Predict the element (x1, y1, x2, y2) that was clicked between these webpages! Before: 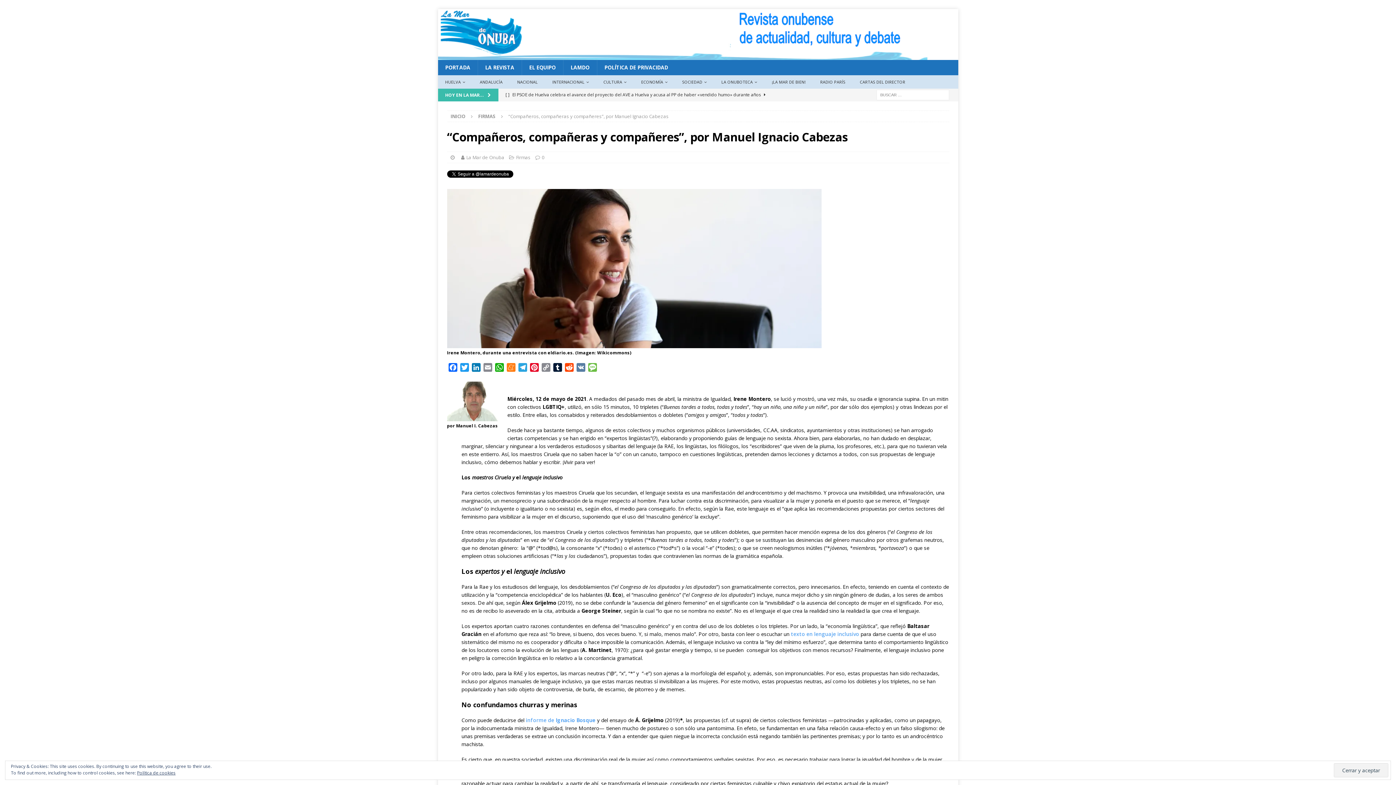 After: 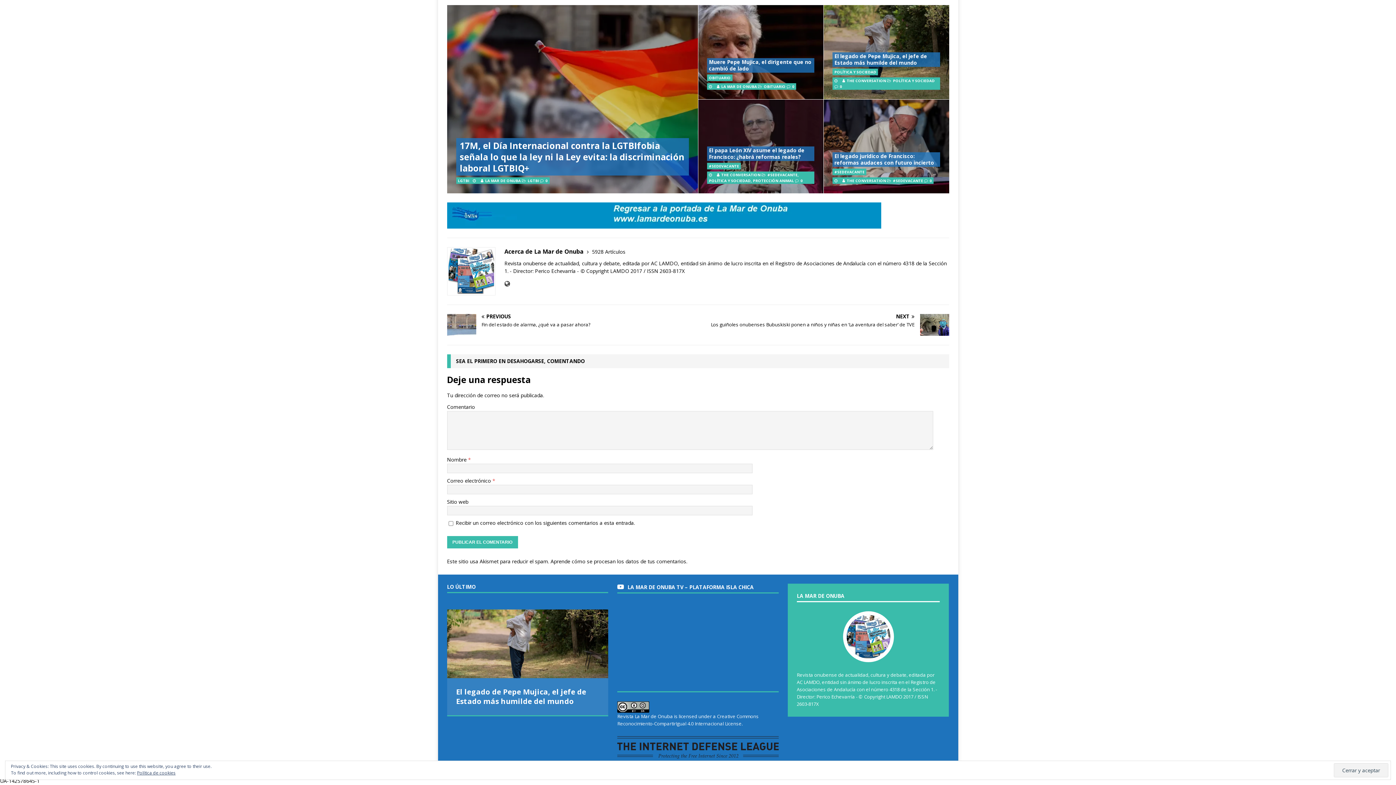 Action: label: 0 bbox: (542, 154, 544, 160)